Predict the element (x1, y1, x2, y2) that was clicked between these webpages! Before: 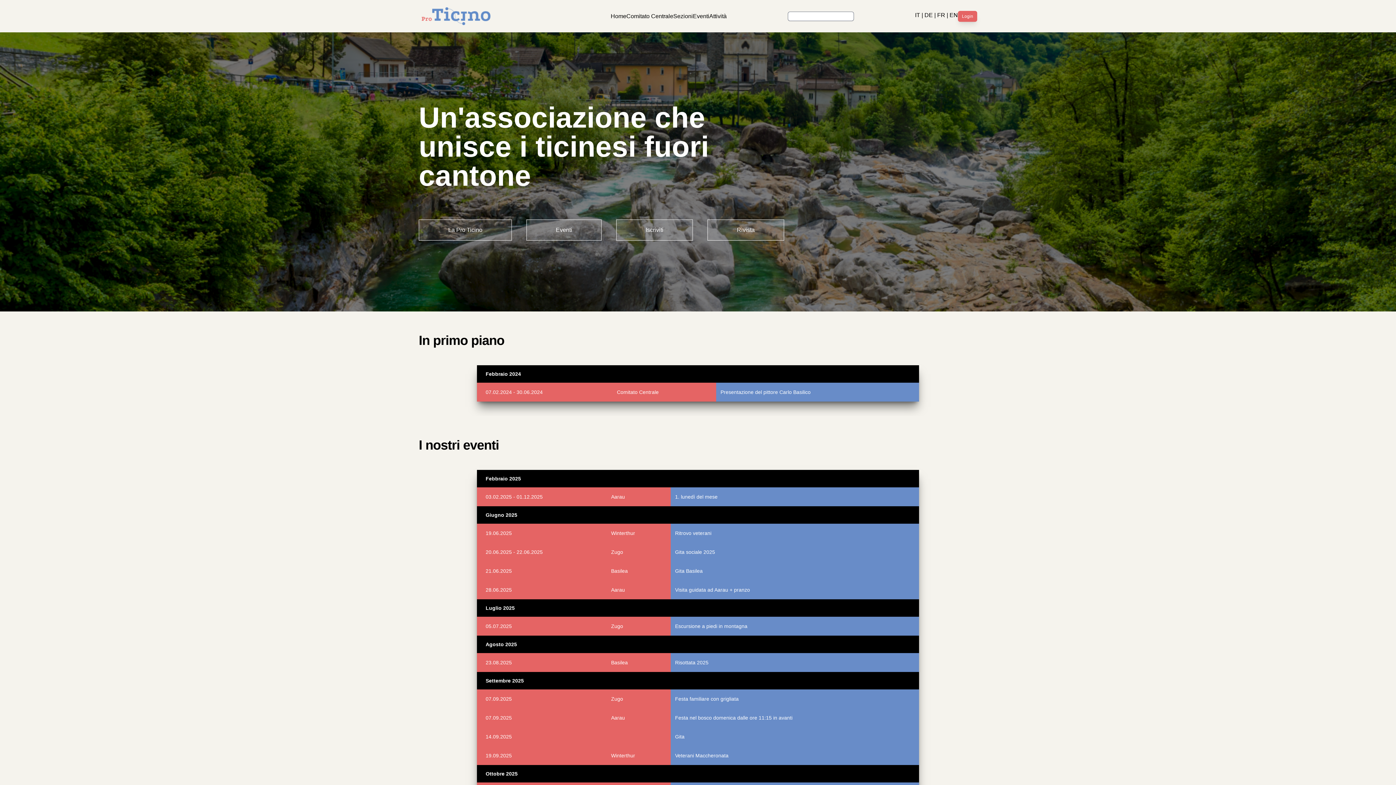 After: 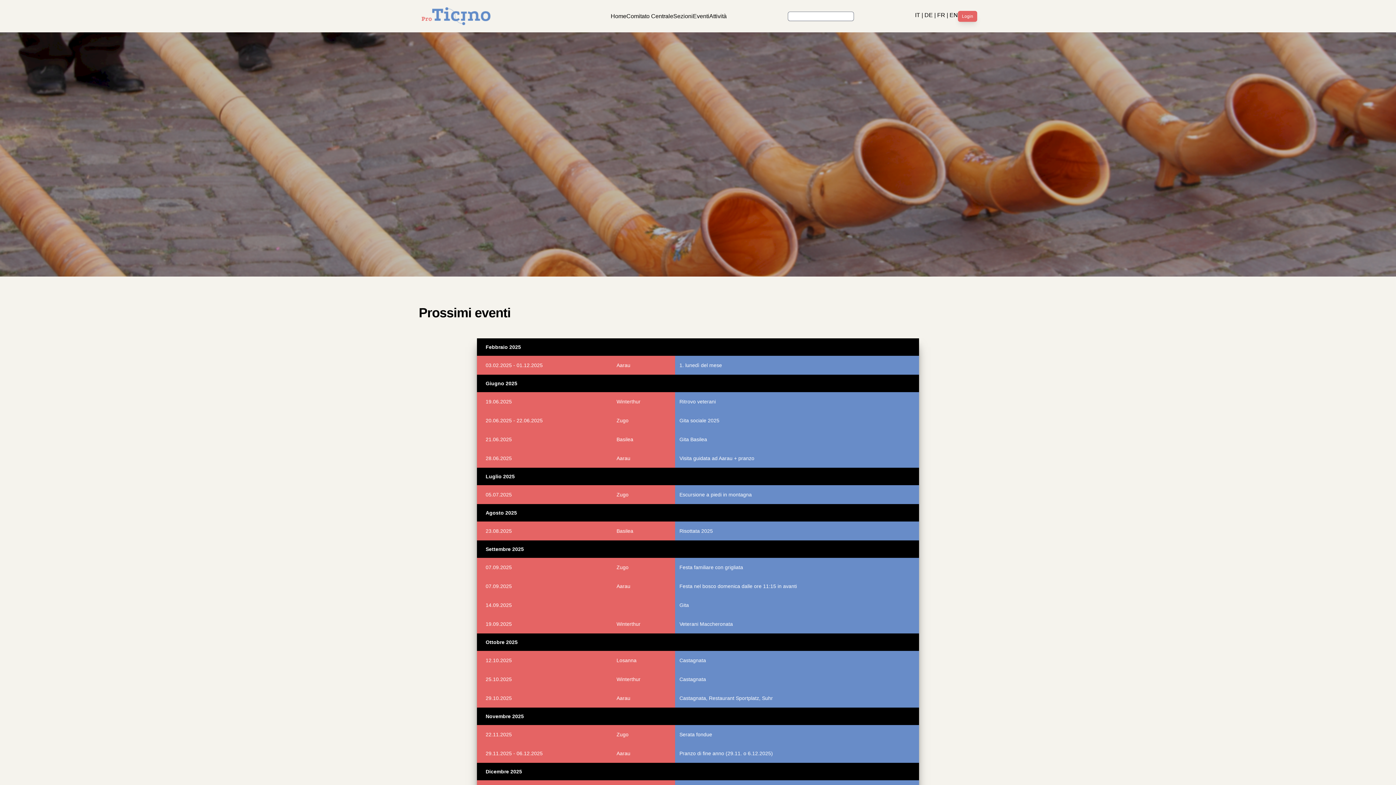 Action: bbox: (693, 11, 709, 20) label: Eventi